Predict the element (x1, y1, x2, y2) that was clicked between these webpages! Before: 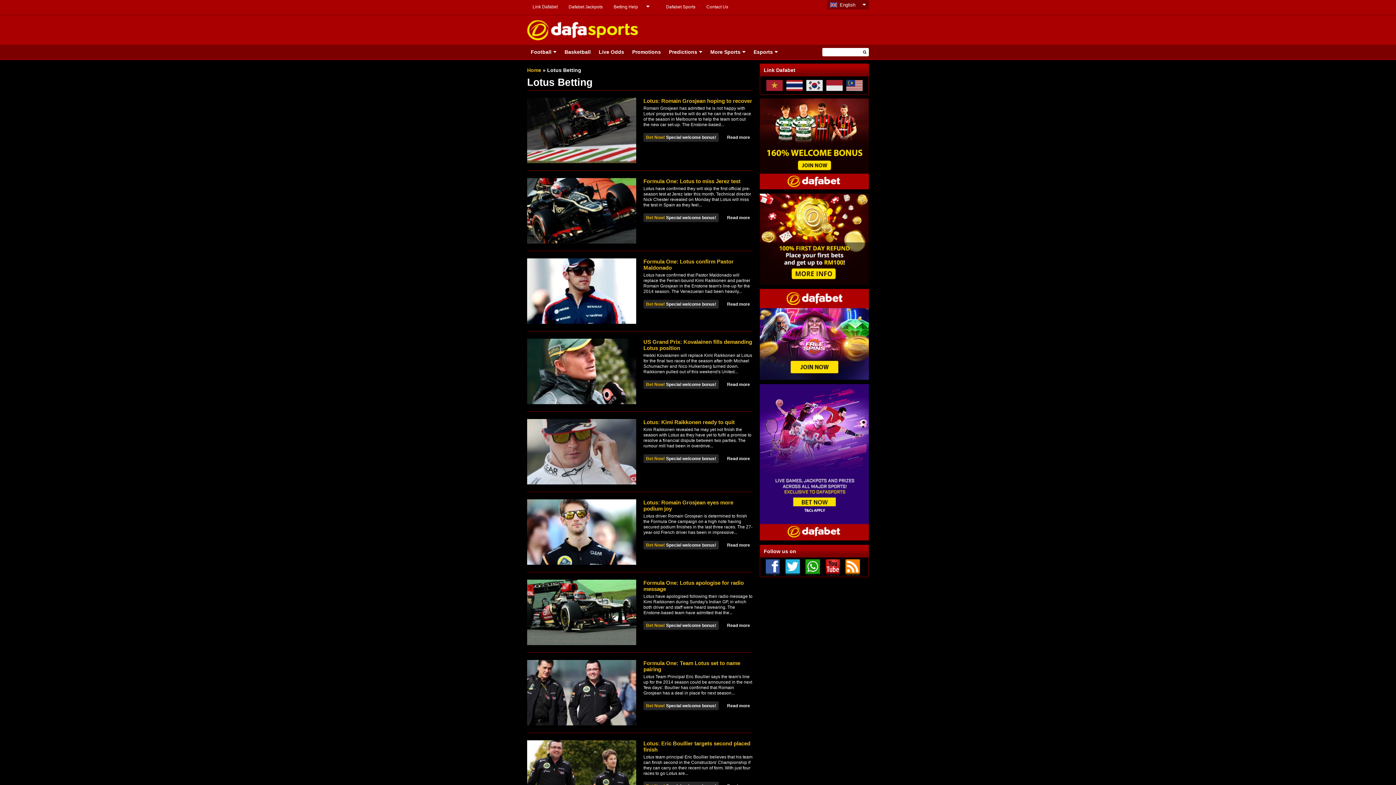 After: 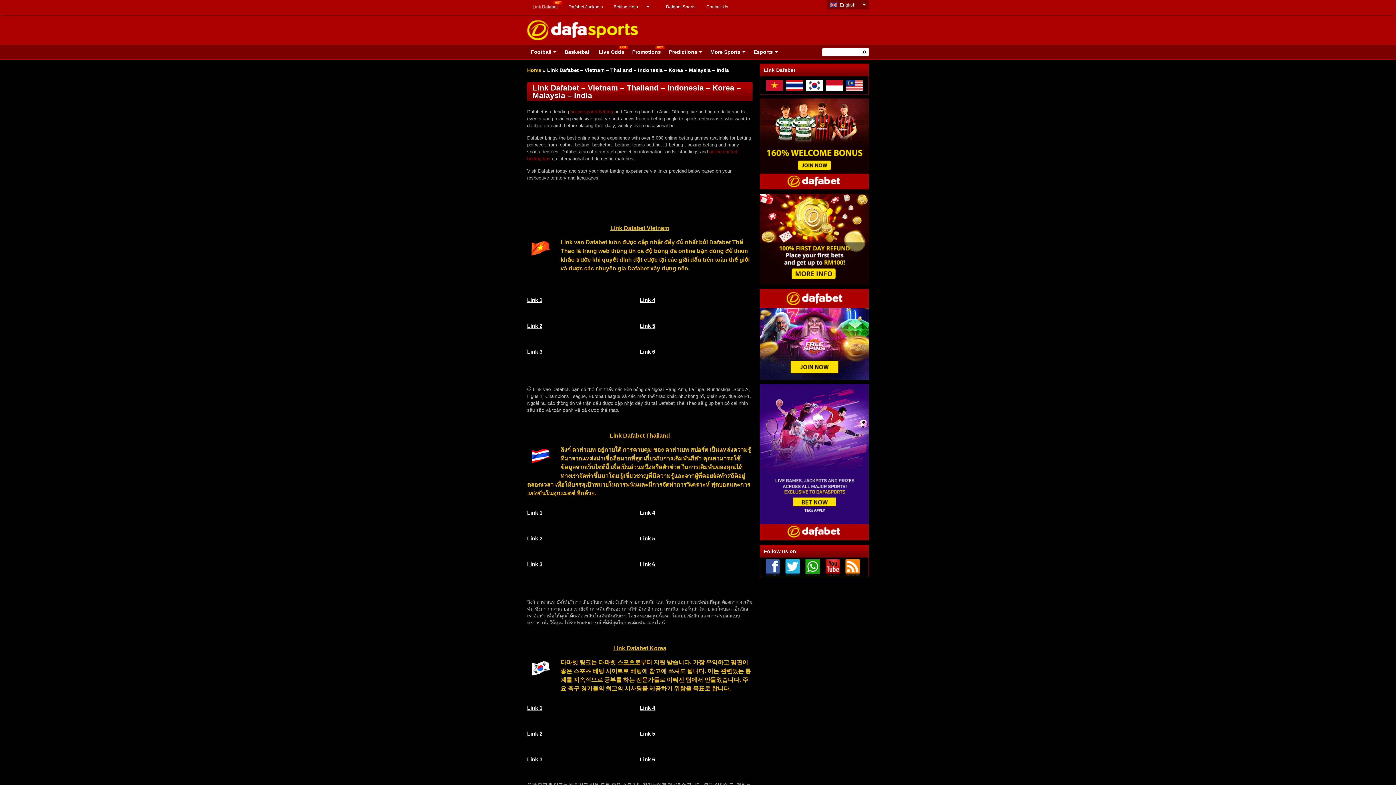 Action: label: Link Dafabet bbox: (532, 4, 557, 9)